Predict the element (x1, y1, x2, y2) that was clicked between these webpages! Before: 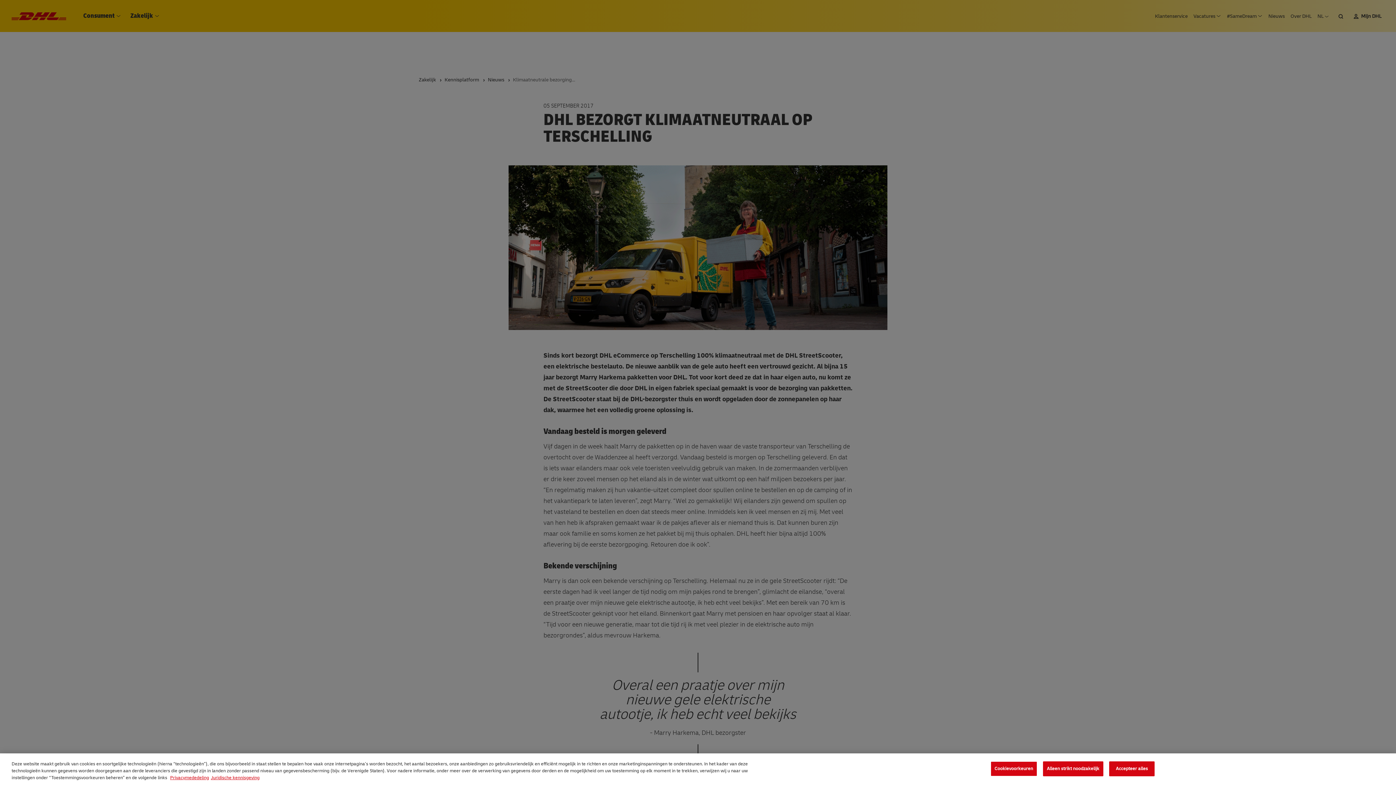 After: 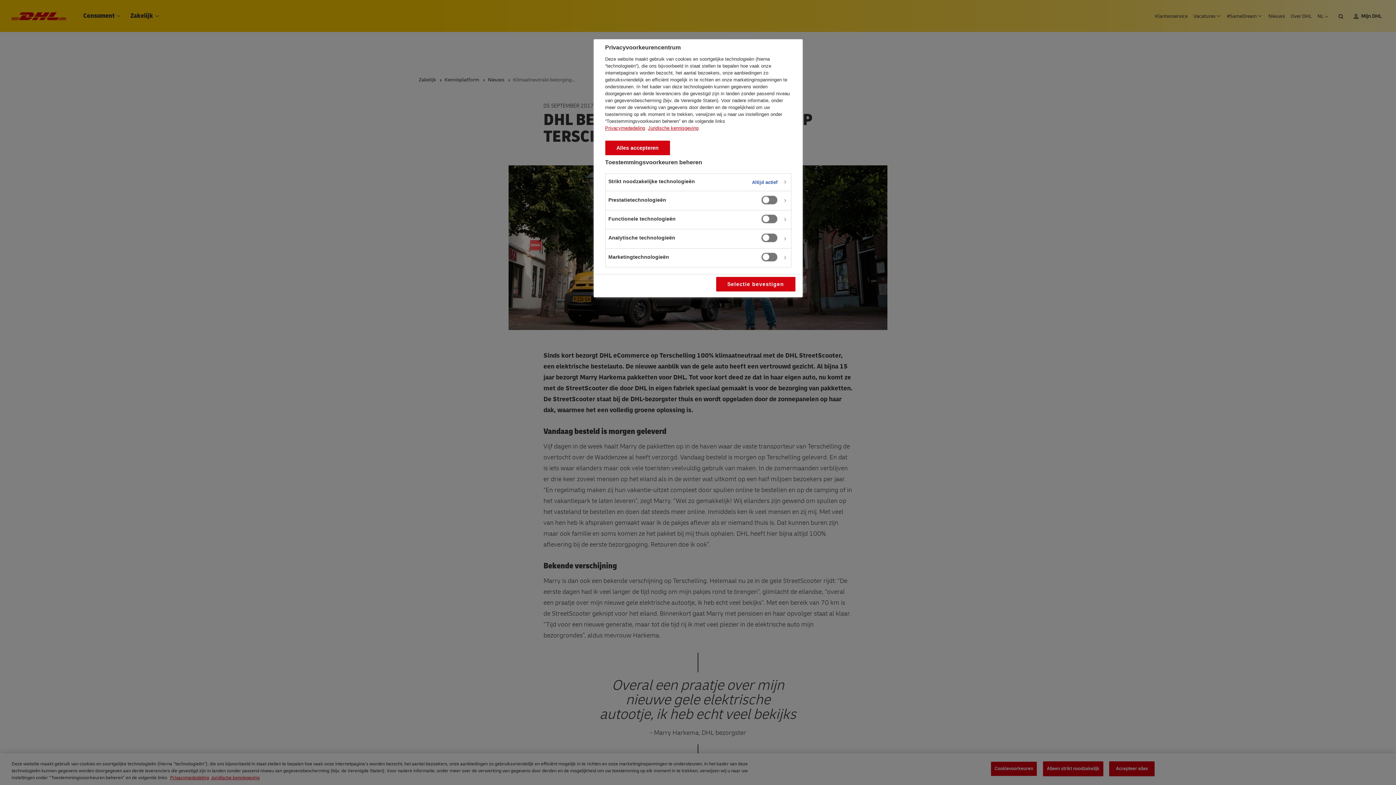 Action: bbox: (990, 761, 1037, 776) label: Cookievoorkeuren, Opent het dialoogvenster van het voorkeurencentrum